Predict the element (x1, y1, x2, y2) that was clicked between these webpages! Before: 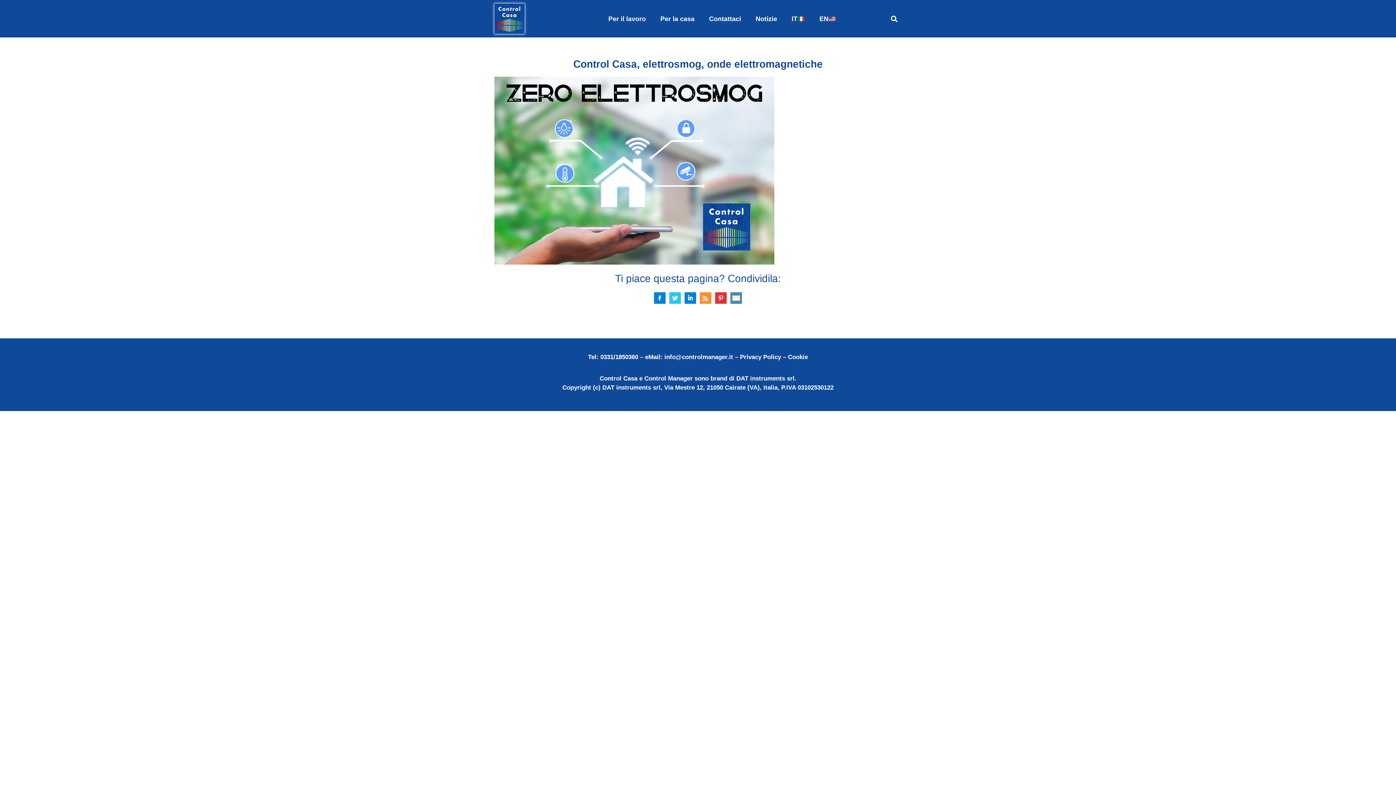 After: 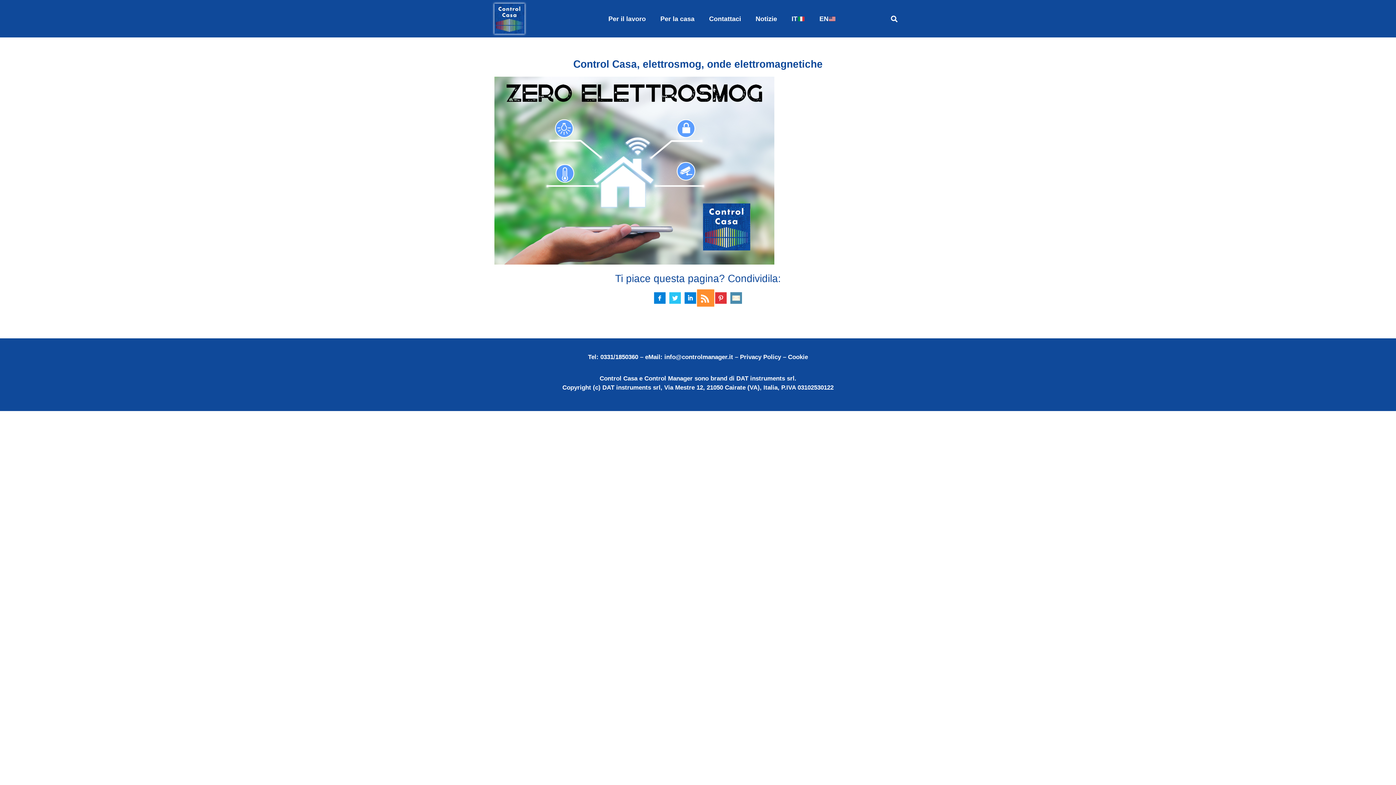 Action: bbox: (700, 292, 711, 304)